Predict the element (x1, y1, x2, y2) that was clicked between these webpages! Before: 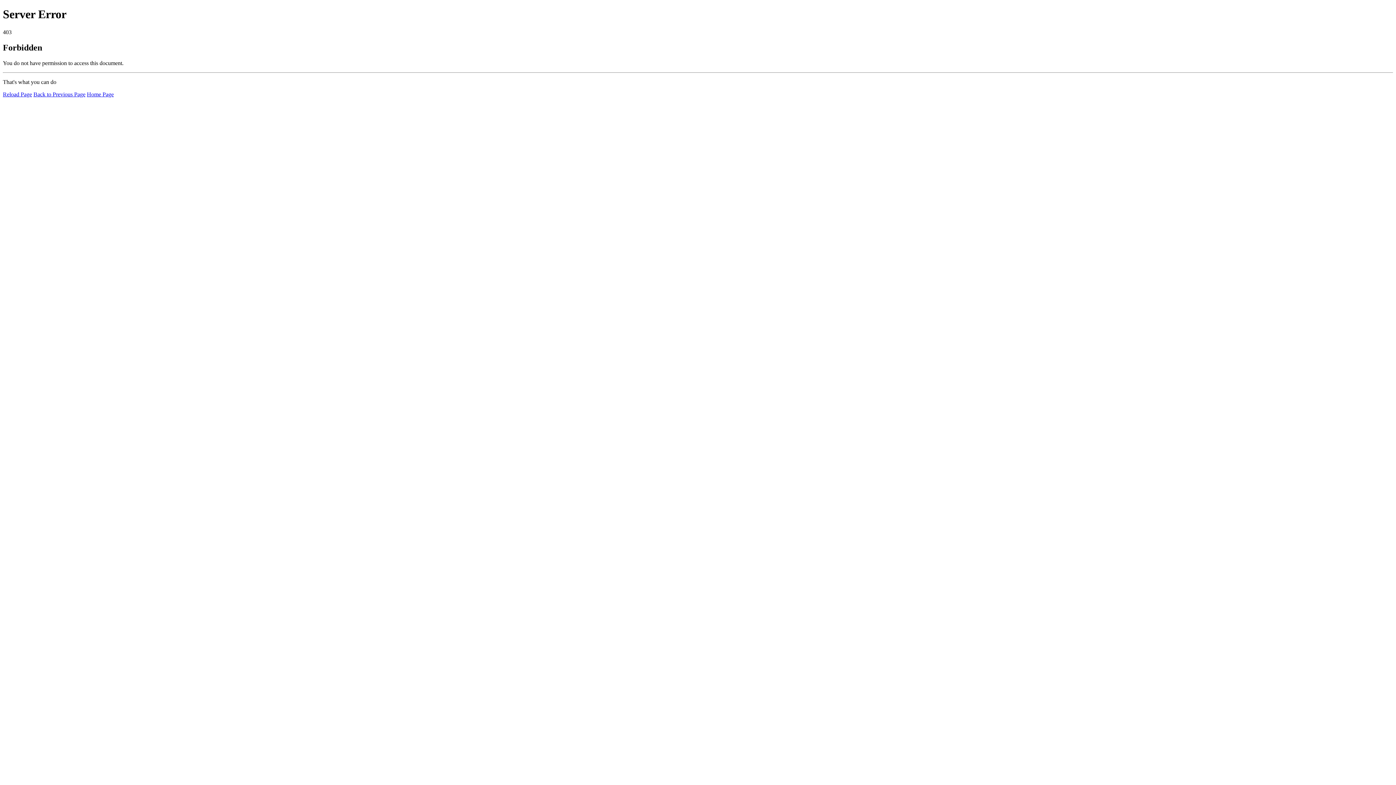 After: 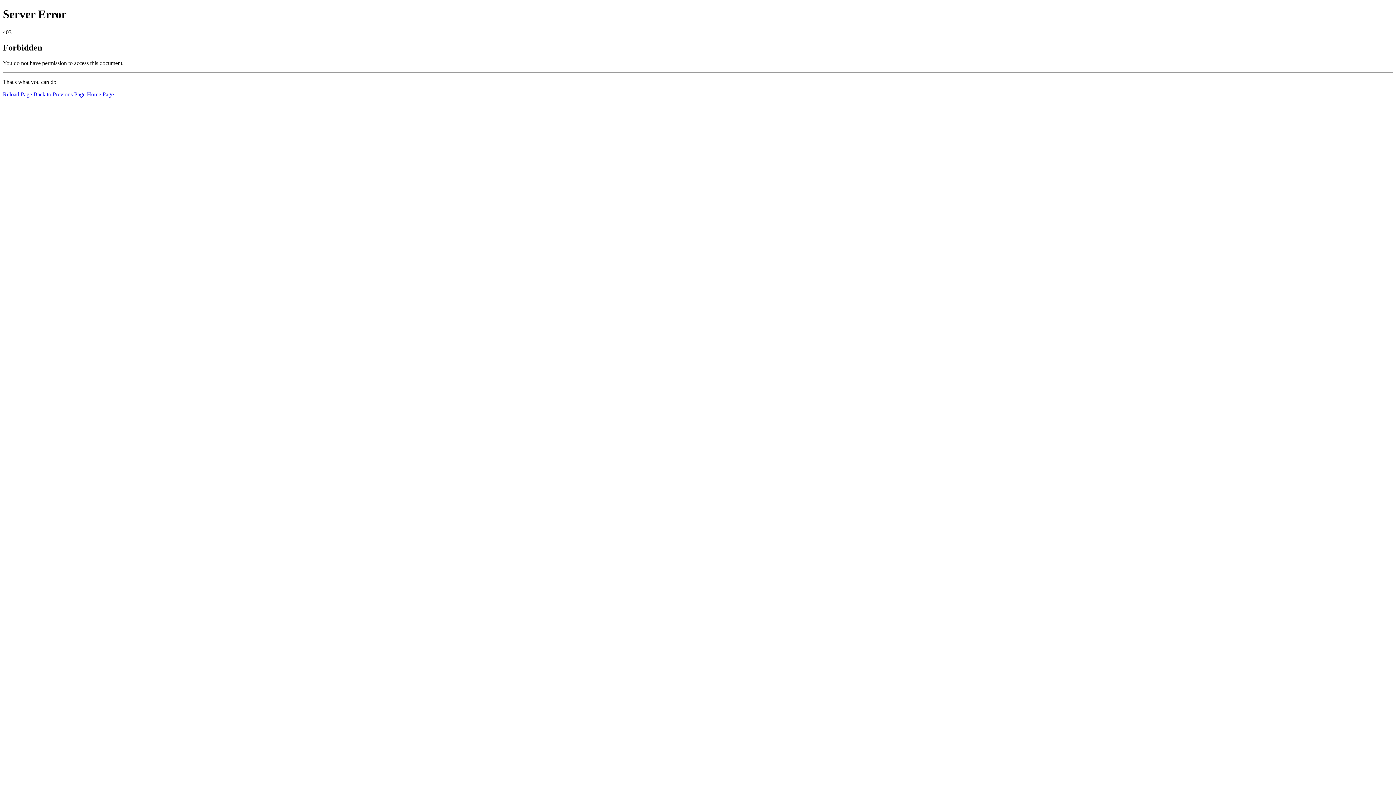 Action: label: Home Page bbox: (86, 91, 113, 97)